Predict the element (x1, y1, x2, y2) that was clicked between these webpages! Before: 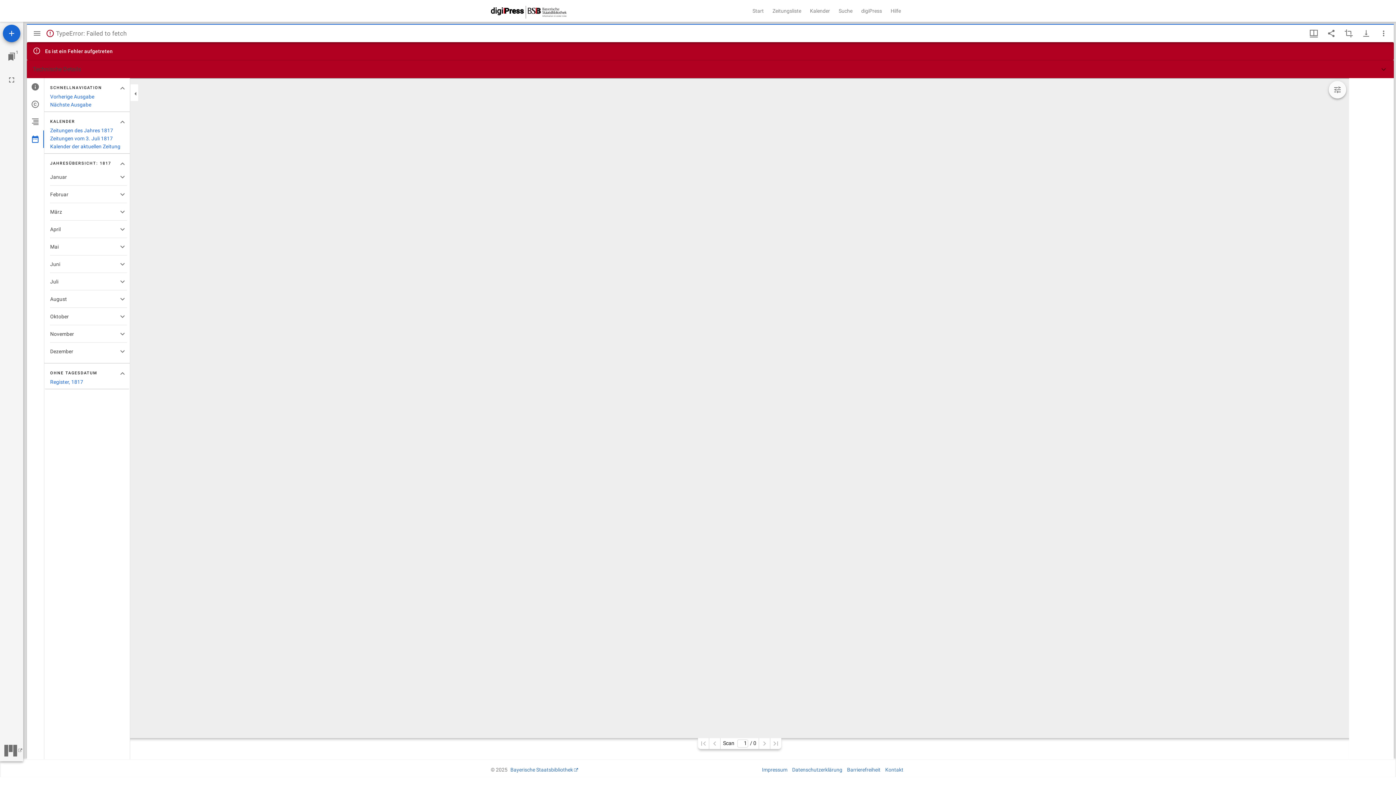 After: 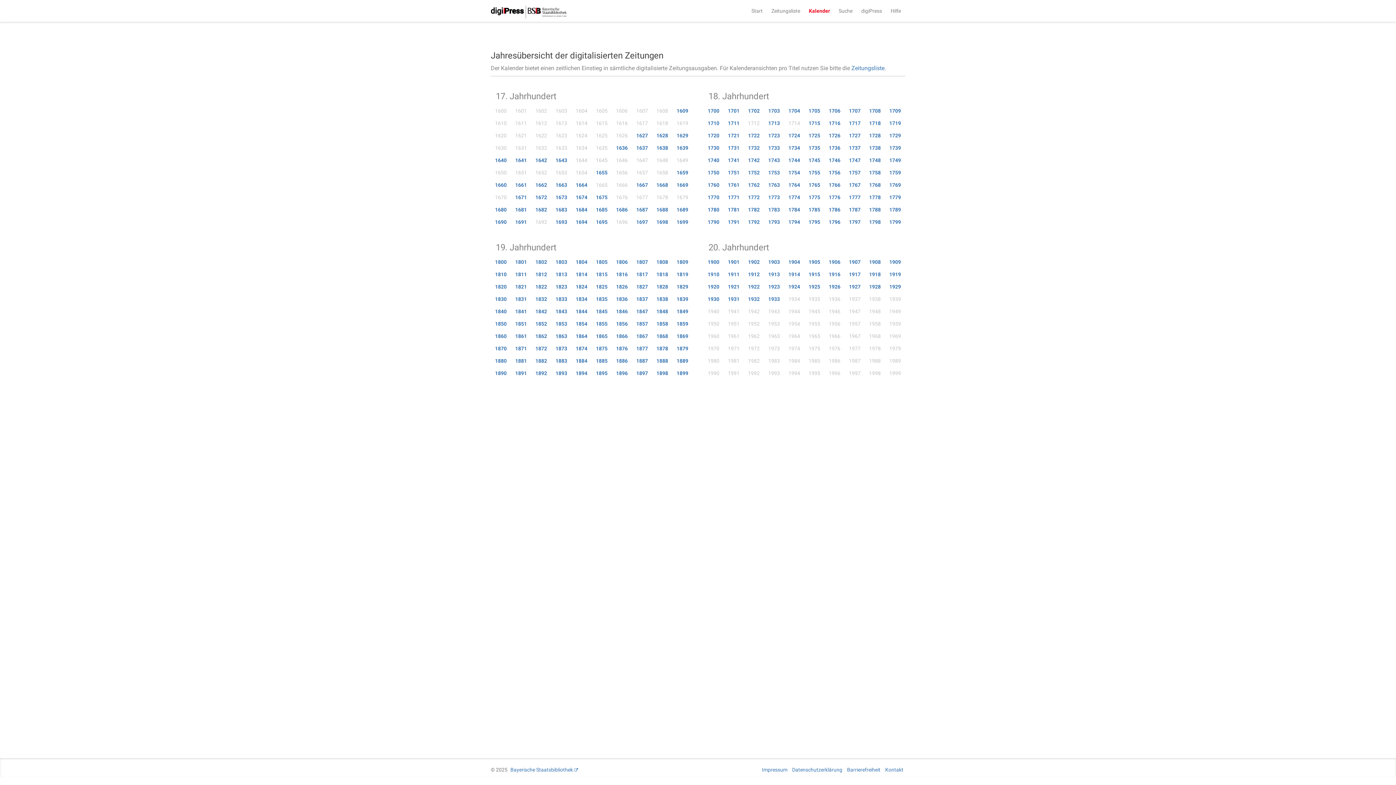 Action: label: Kalender bbox: (805, 0, 834, 21)